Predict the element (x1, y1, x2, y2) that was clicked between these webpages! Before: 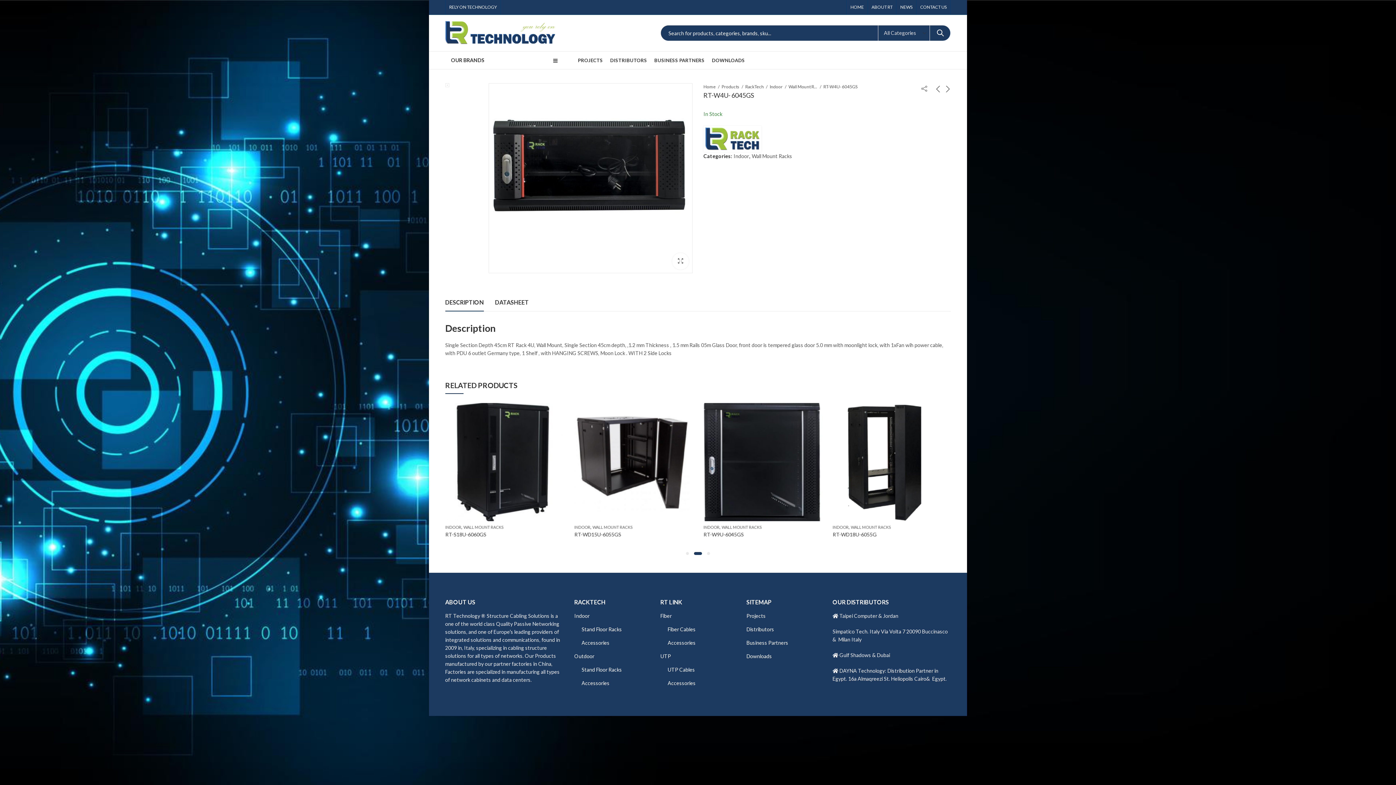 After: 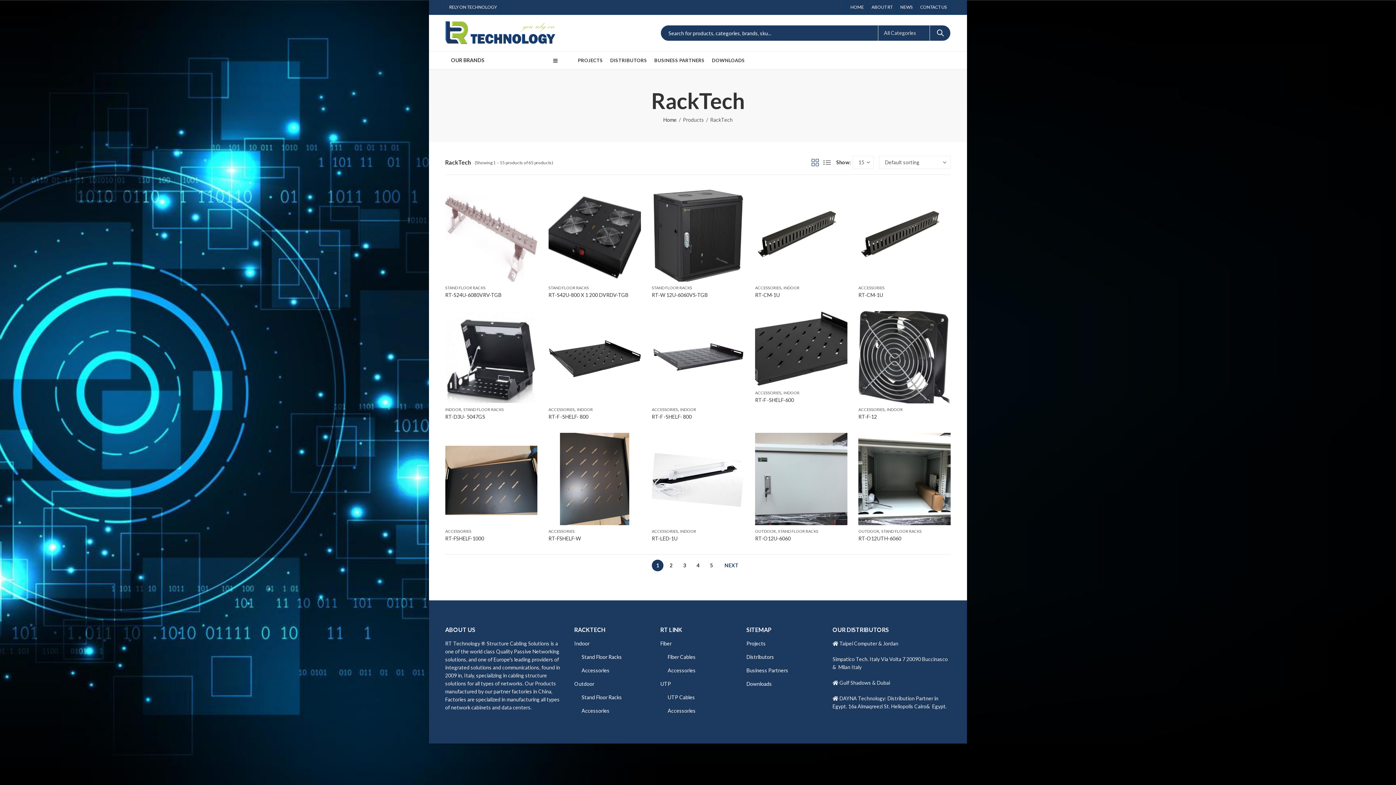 Action: bbox: (745, 83, 763, 90) label: RackTech